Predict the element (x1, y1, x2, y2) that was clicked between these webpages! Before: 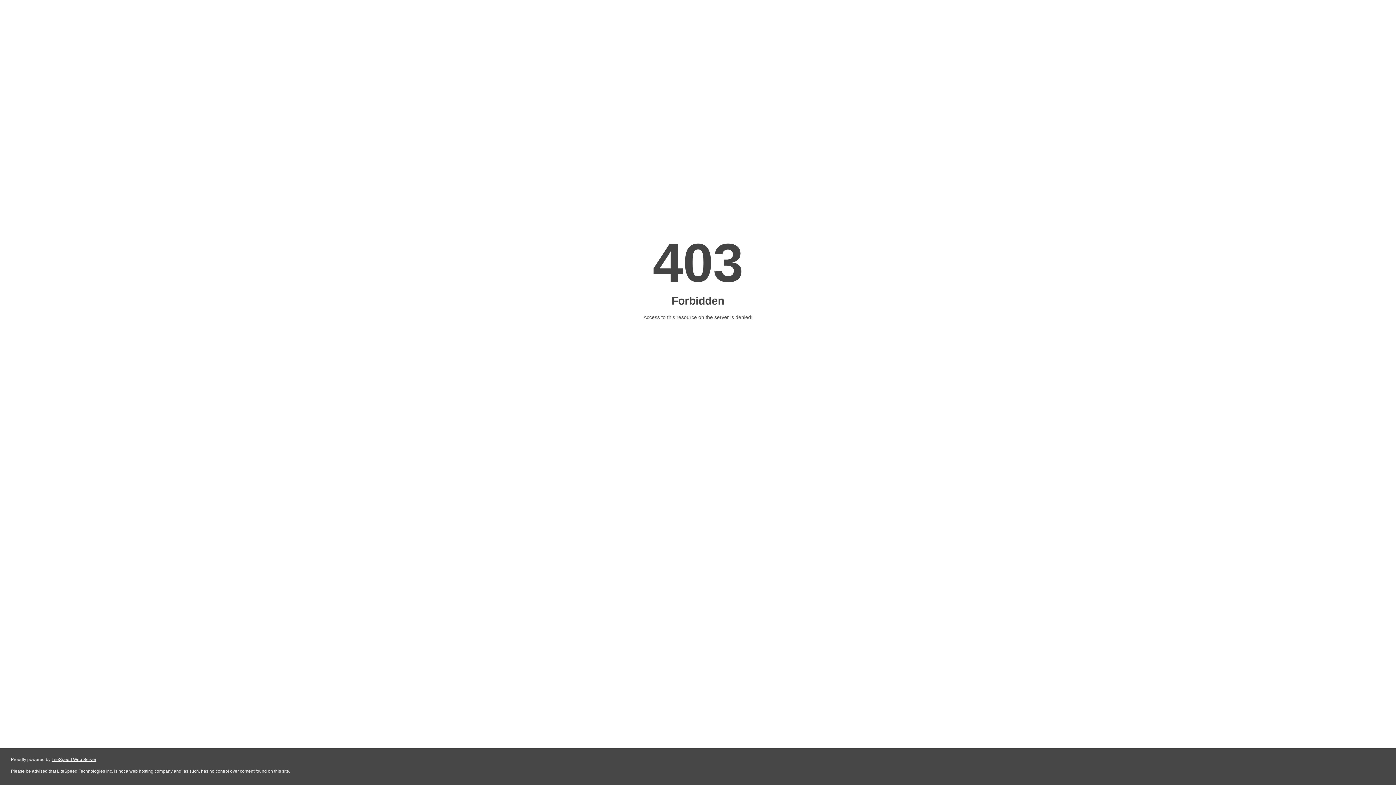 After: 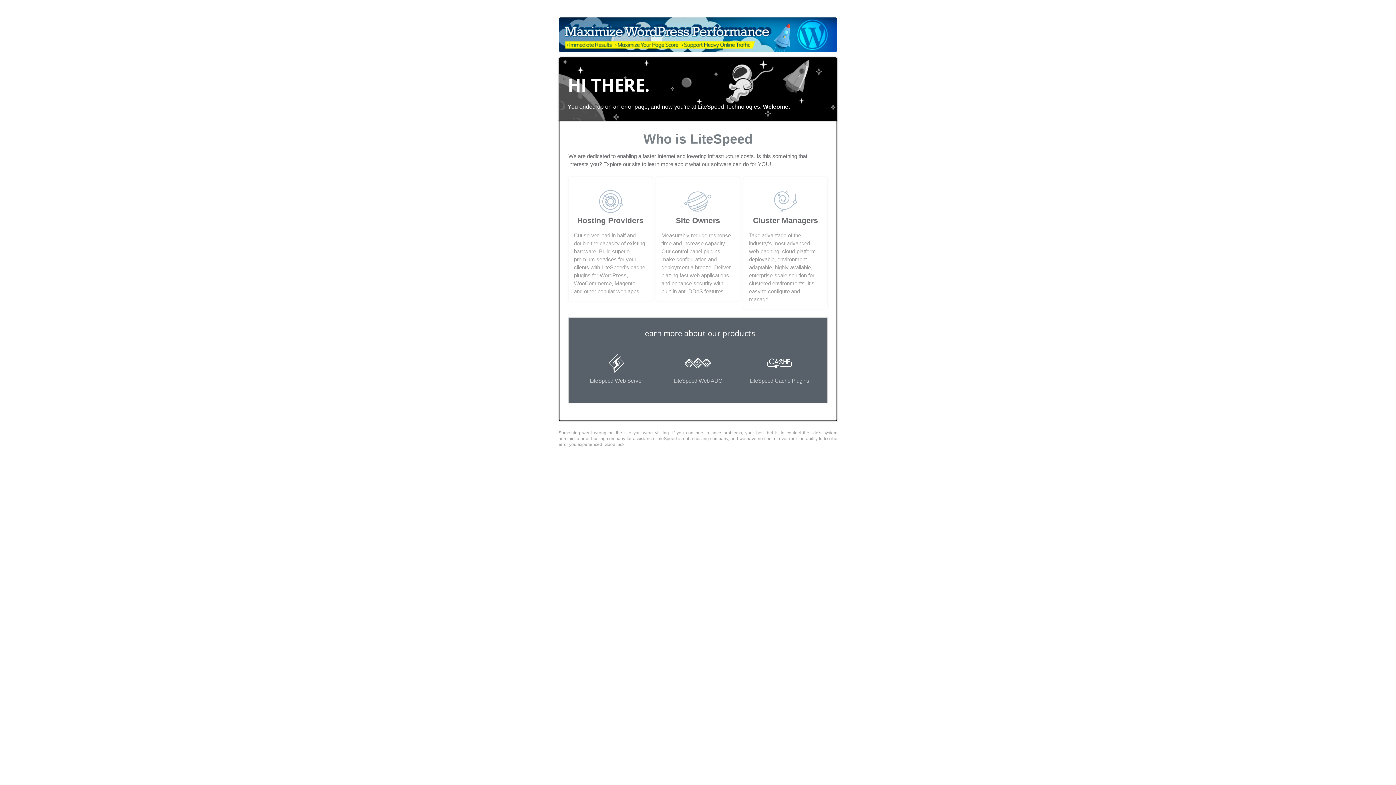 Action: label: LiteSpeed Web Server bbox: (51, 757, 96, 762)